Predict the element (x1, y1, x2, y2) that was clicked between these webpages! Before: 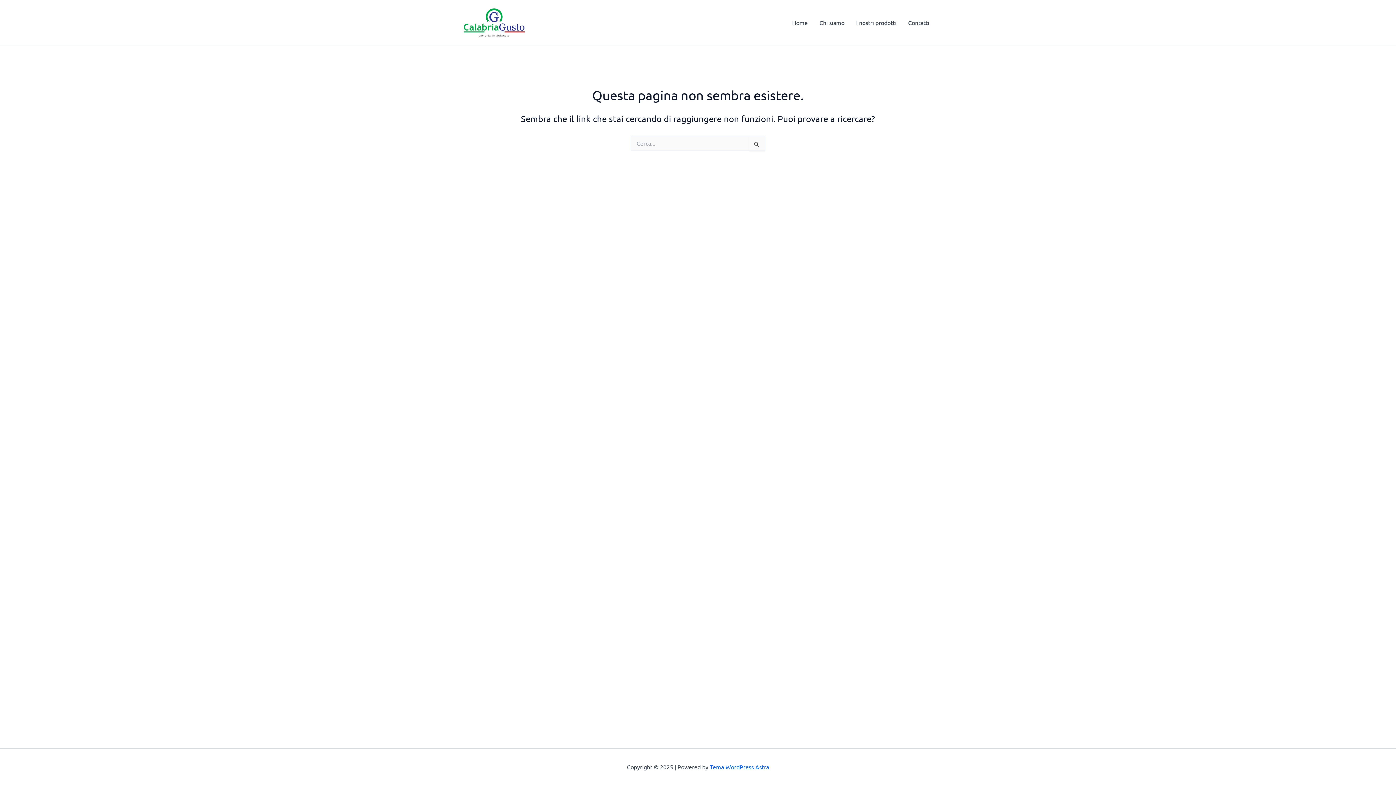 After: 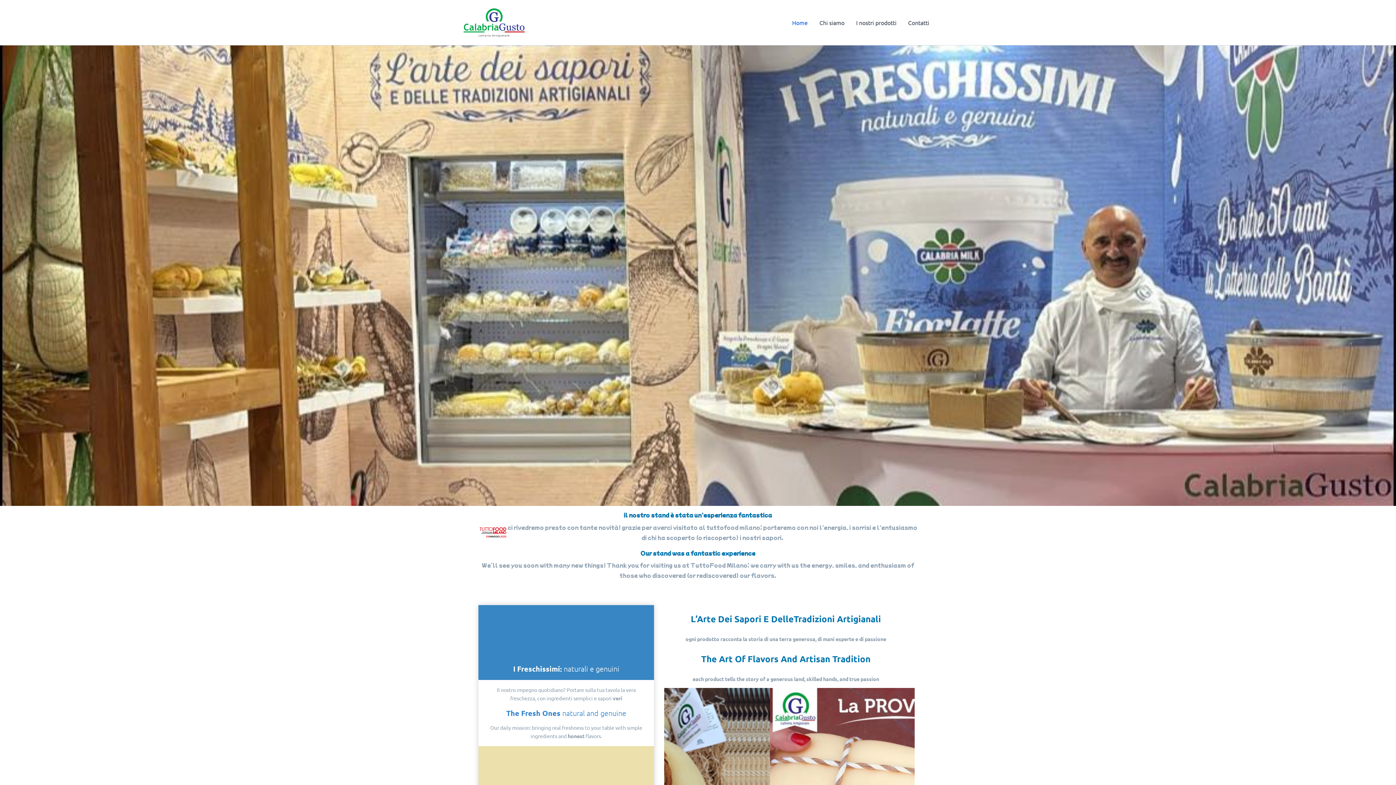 Action: bbox: (786, 8, 813, 37) label: Home